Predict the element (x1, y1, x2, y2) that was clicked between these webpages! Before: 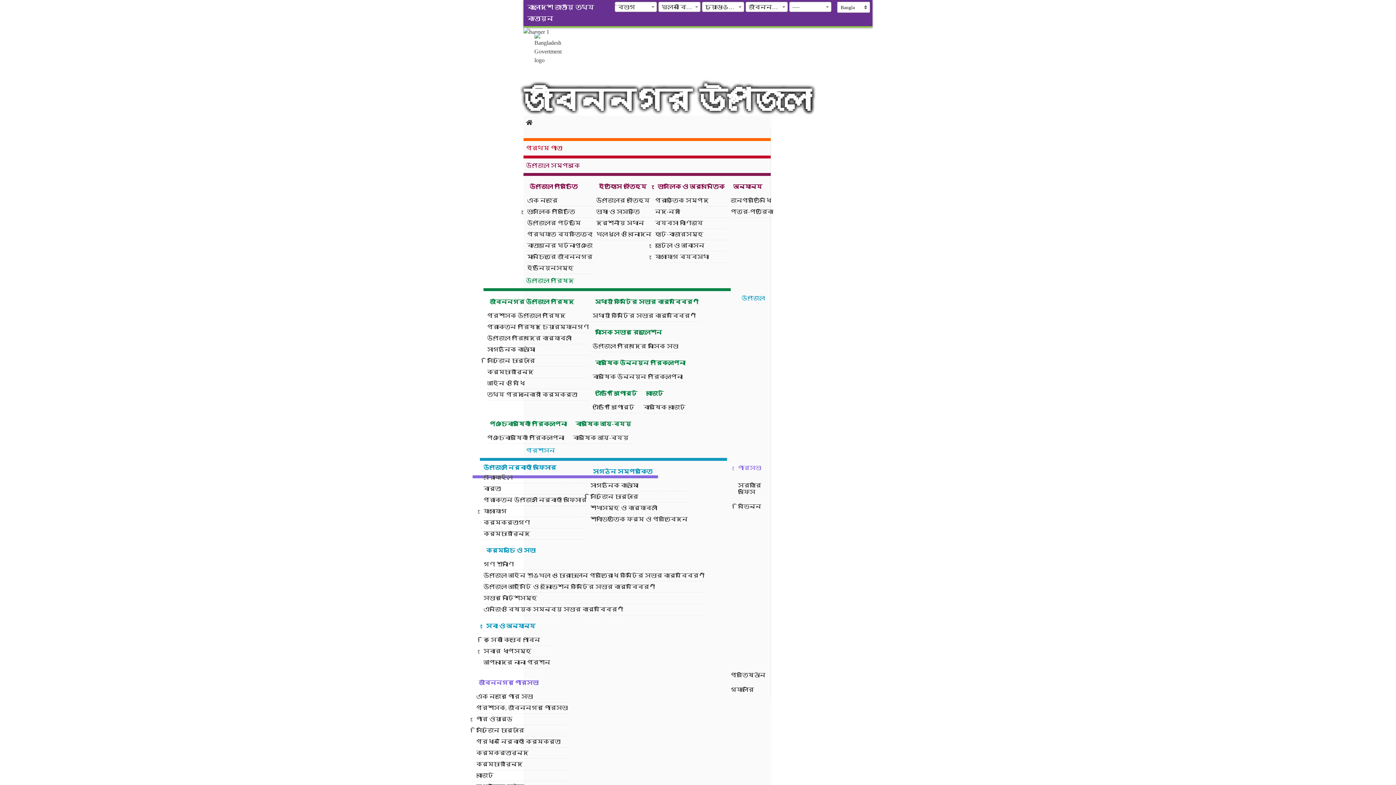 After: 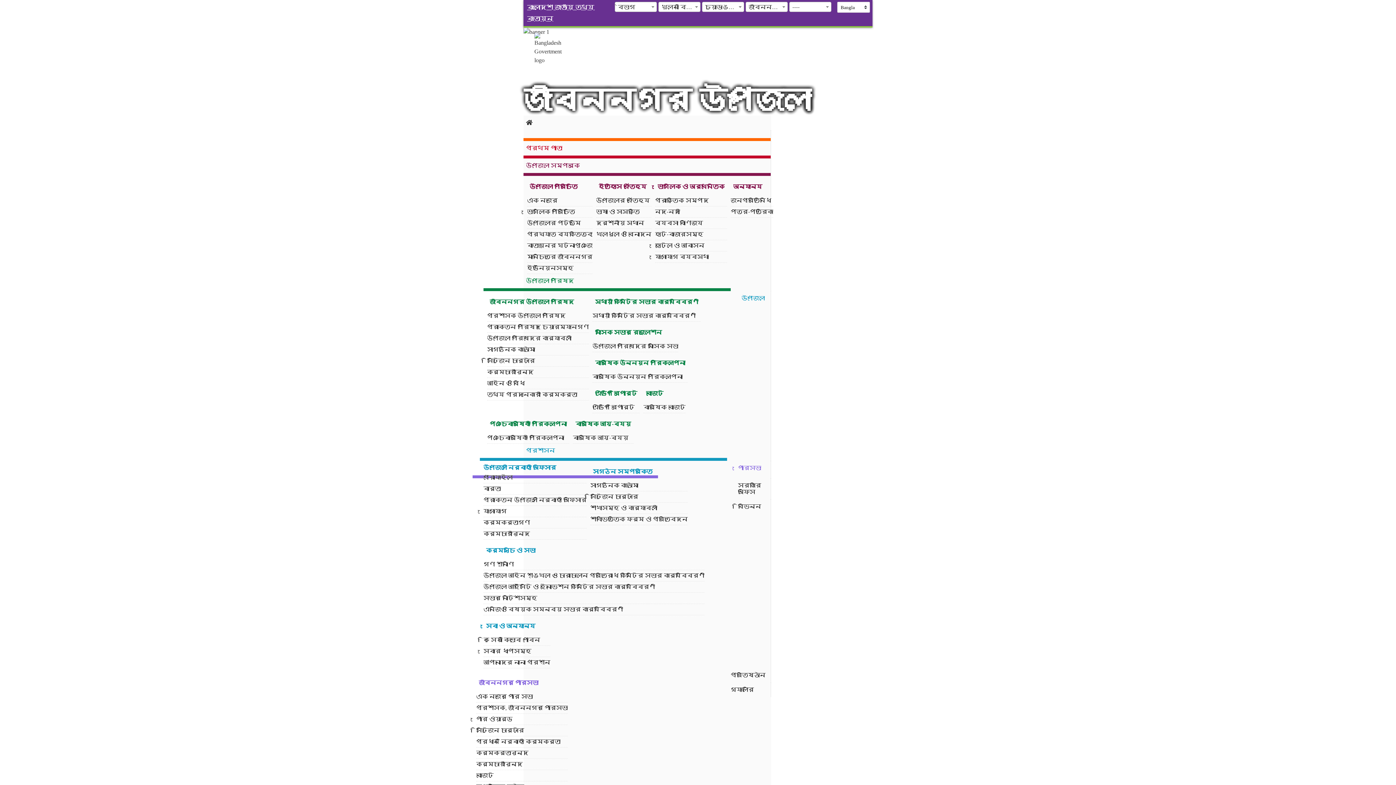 Action: bbox: (523, 1, 602, 24) label: বাংলাদেশ জাতীয় তথ্য বাতায়ন